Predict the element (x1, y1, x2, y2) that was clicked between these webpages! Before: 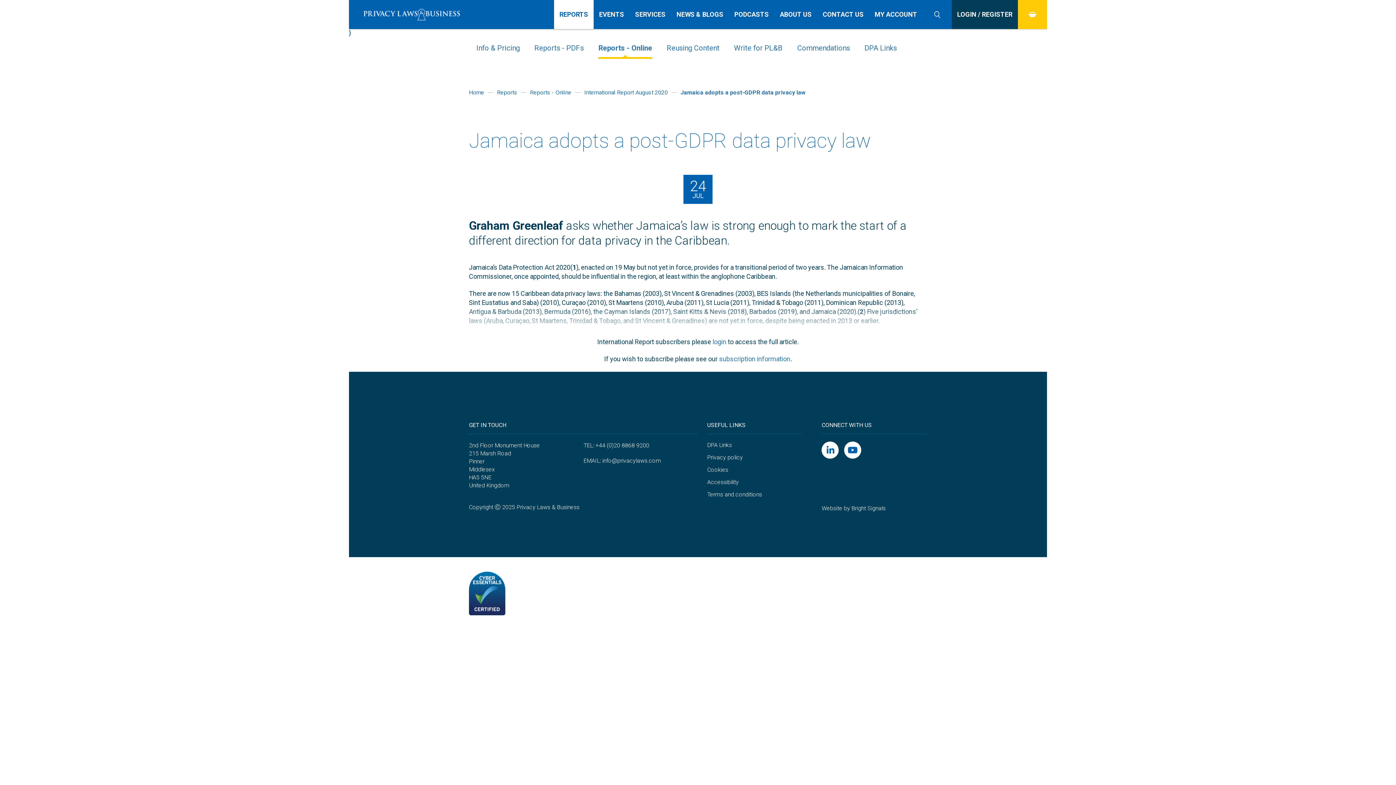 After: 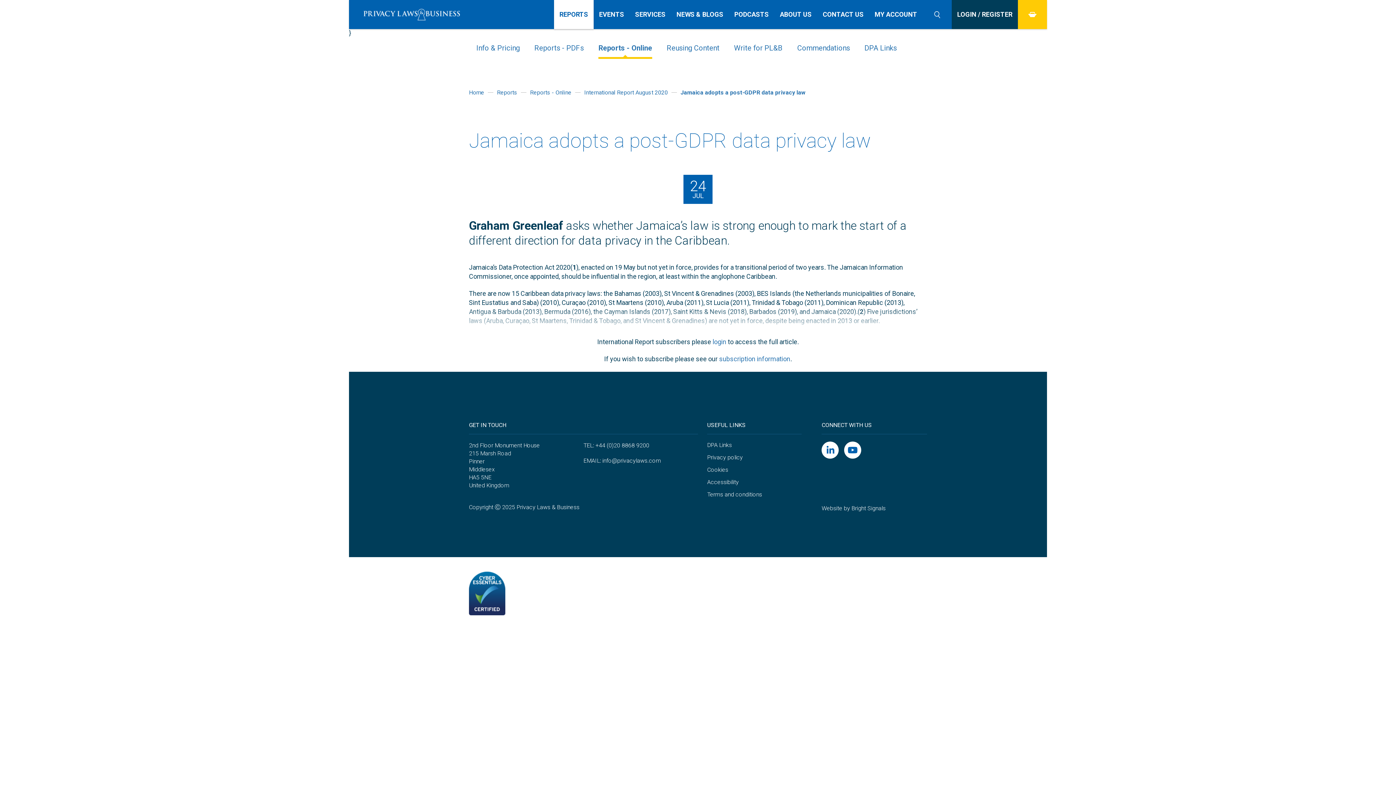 Action: bbox: (602, 457, 661, 464) label: info@privacylaws.com